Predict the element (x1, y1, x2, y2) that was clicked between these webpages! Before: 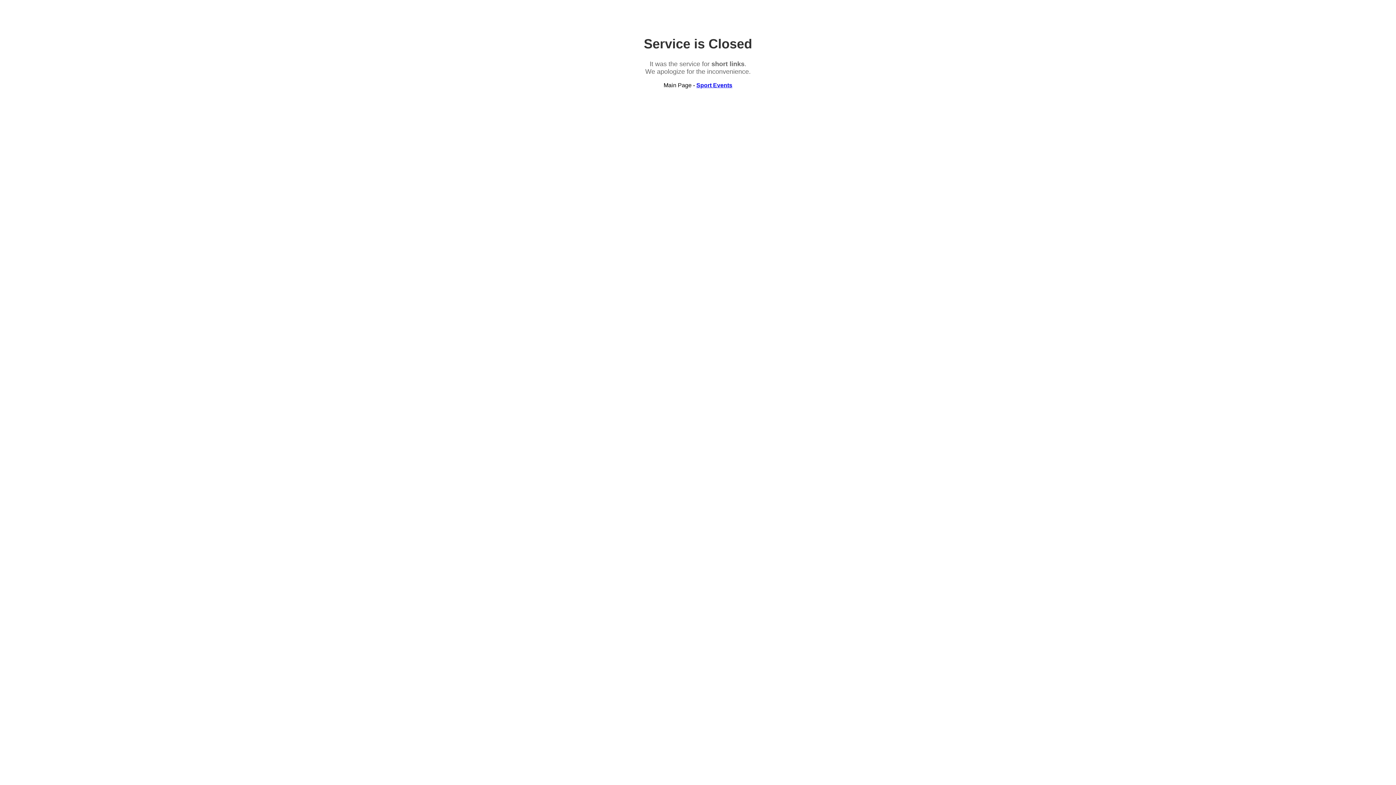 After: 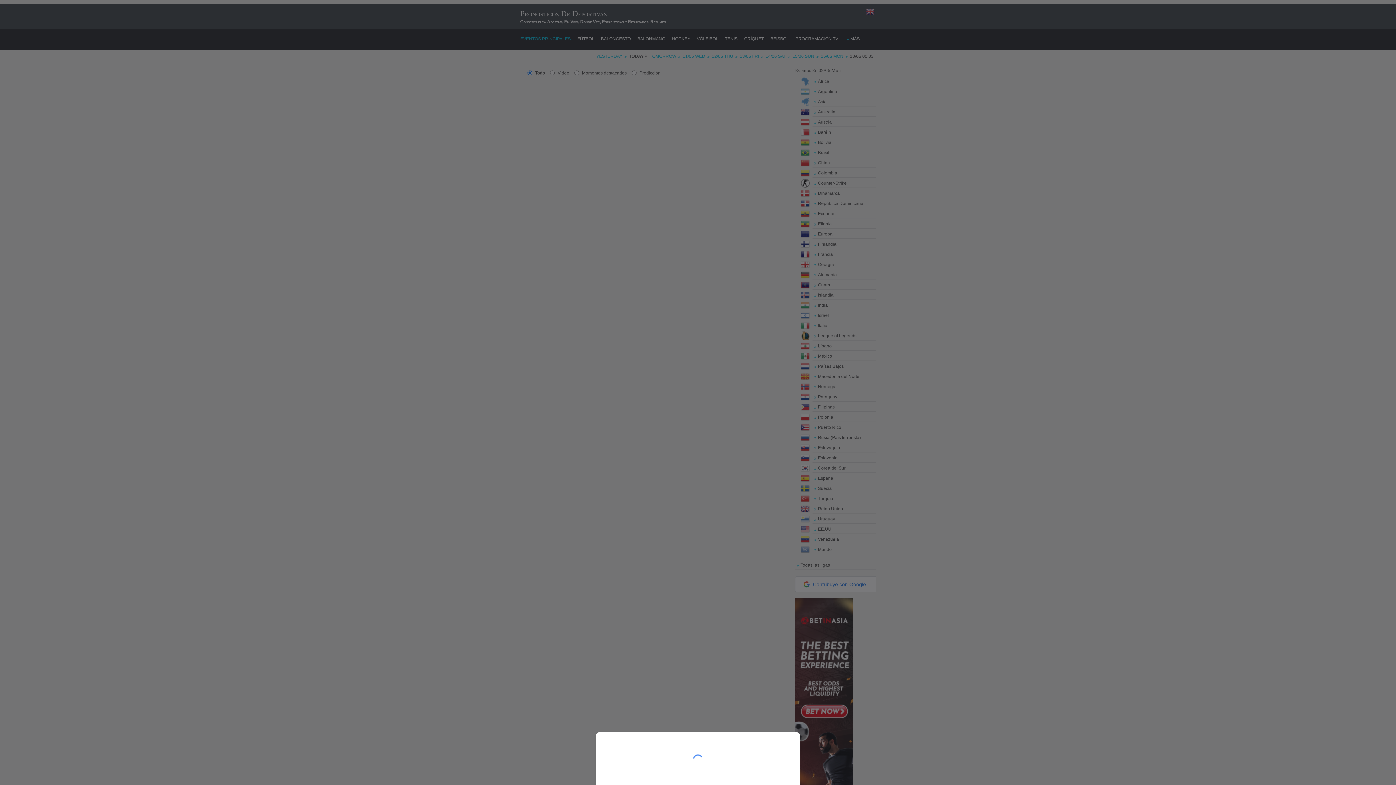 Action: label: Sport Events bbox: (696, 82, 732, 88)